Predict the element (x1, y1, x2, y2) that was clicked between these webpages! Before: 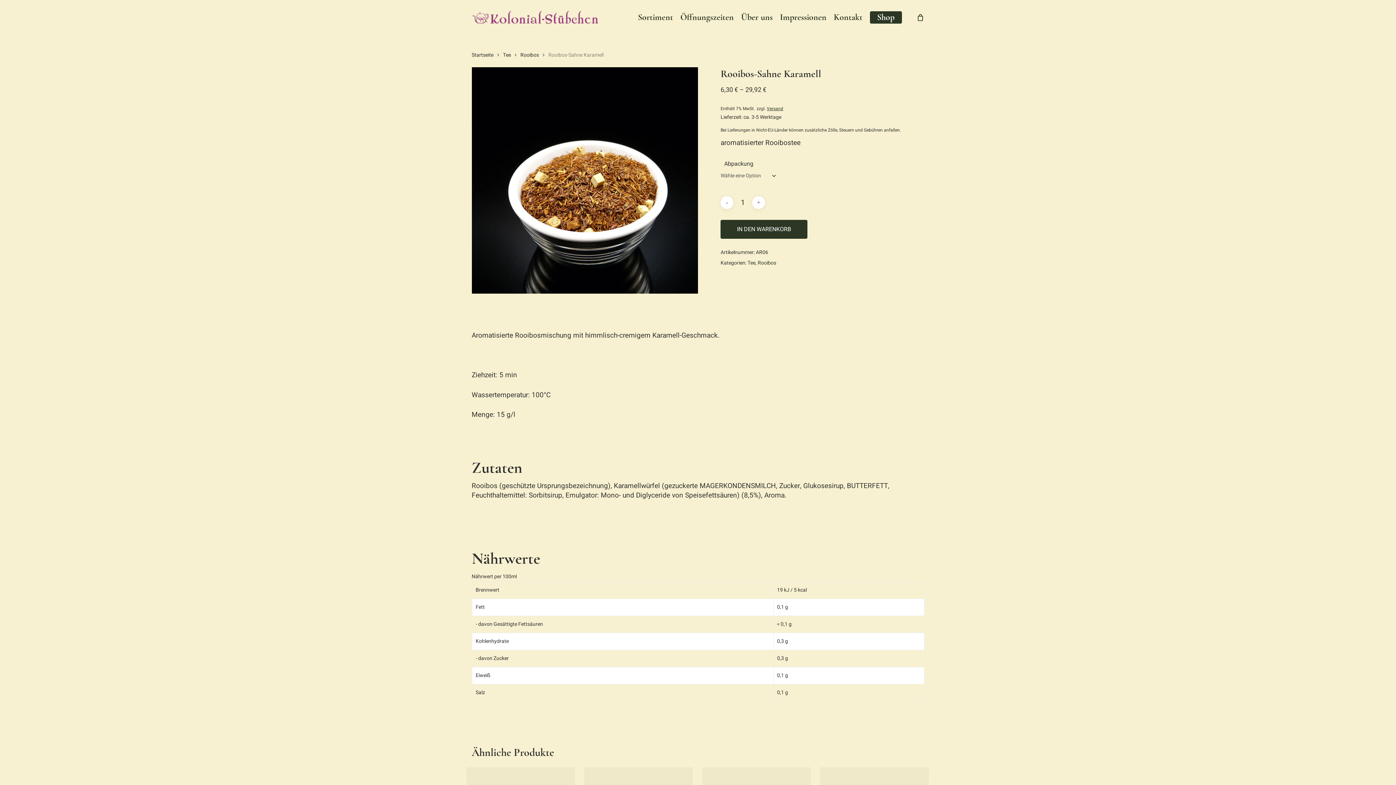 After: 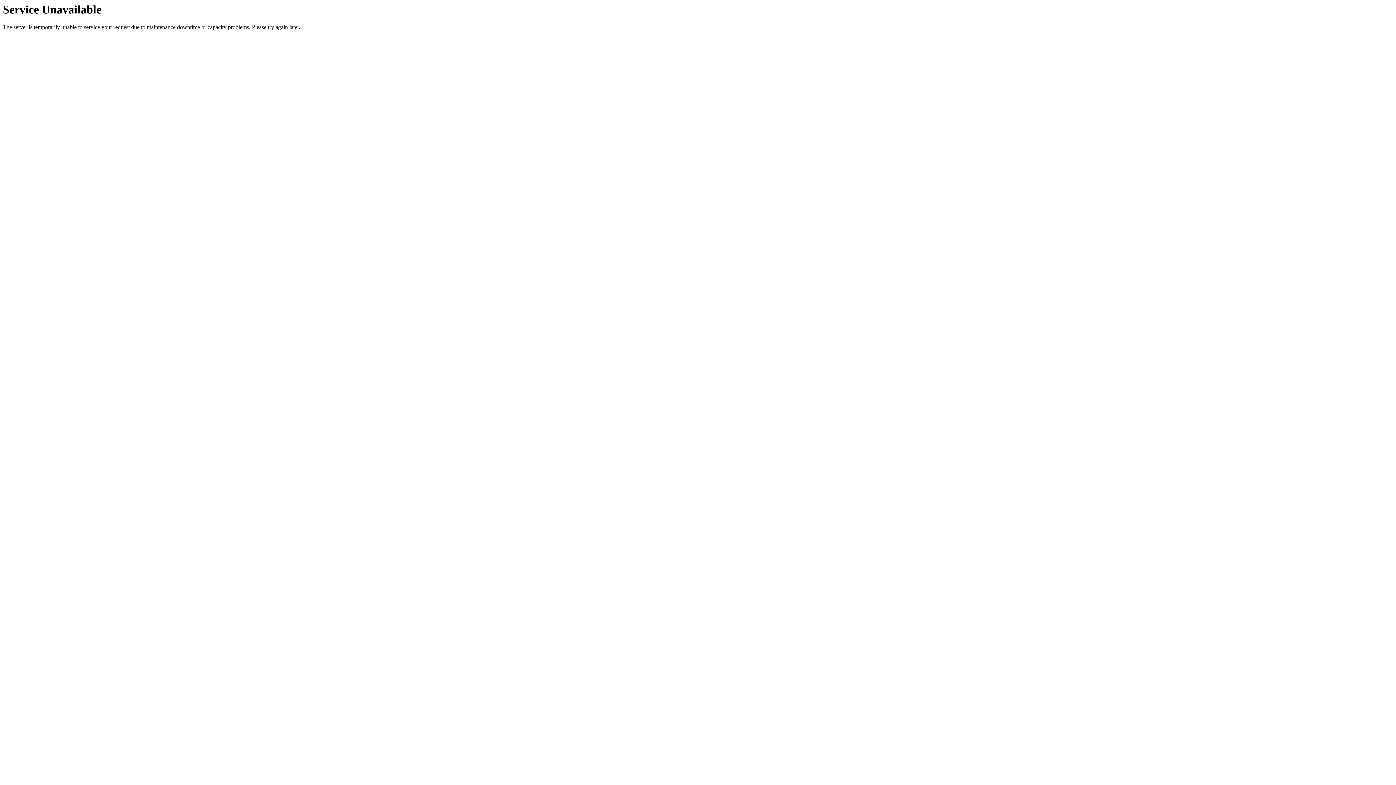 Action: bbox: (680, 10, 734, 24) label: Öffnungszeiten